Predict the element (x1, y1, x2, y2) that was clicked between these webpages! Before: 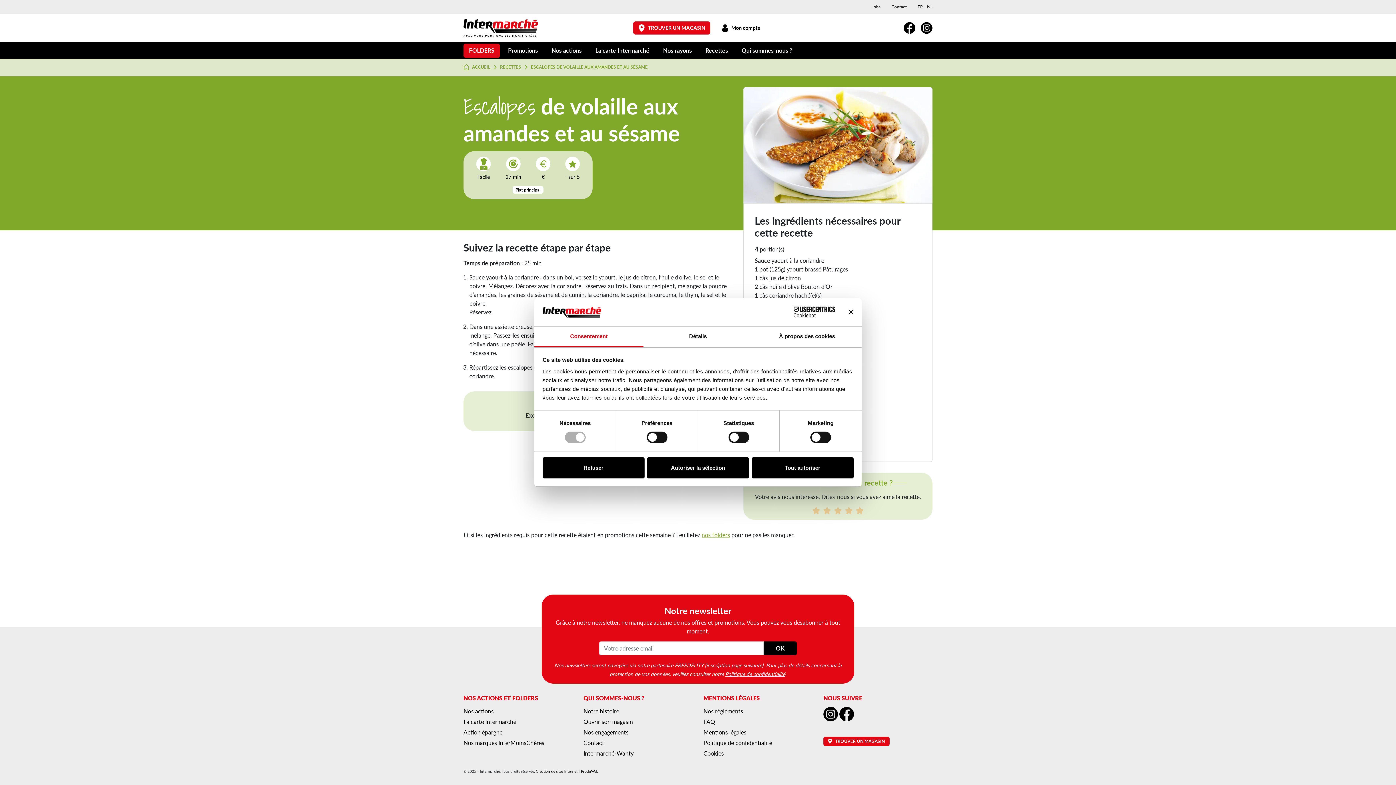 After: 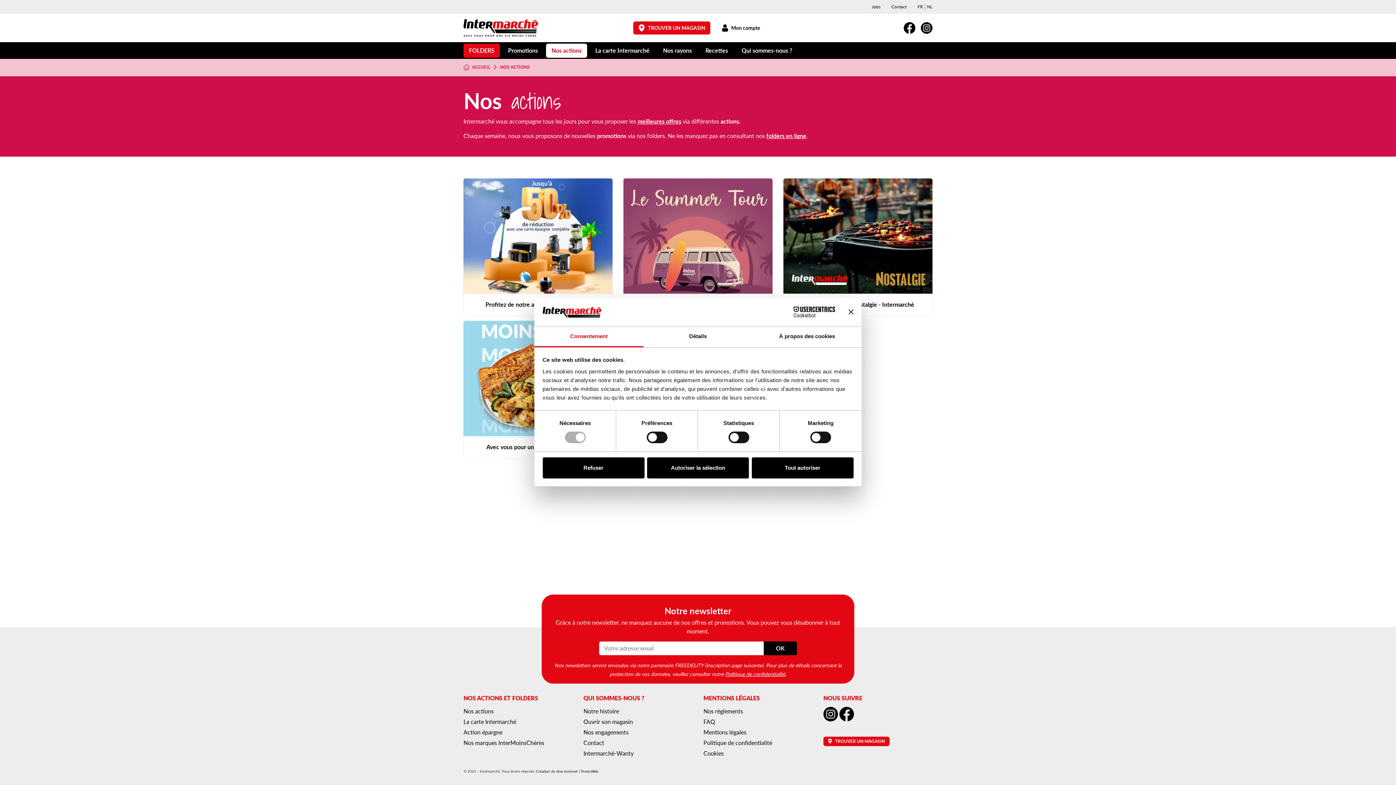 Action: bbox: (463, 707, 493, 715) label: Nos actions